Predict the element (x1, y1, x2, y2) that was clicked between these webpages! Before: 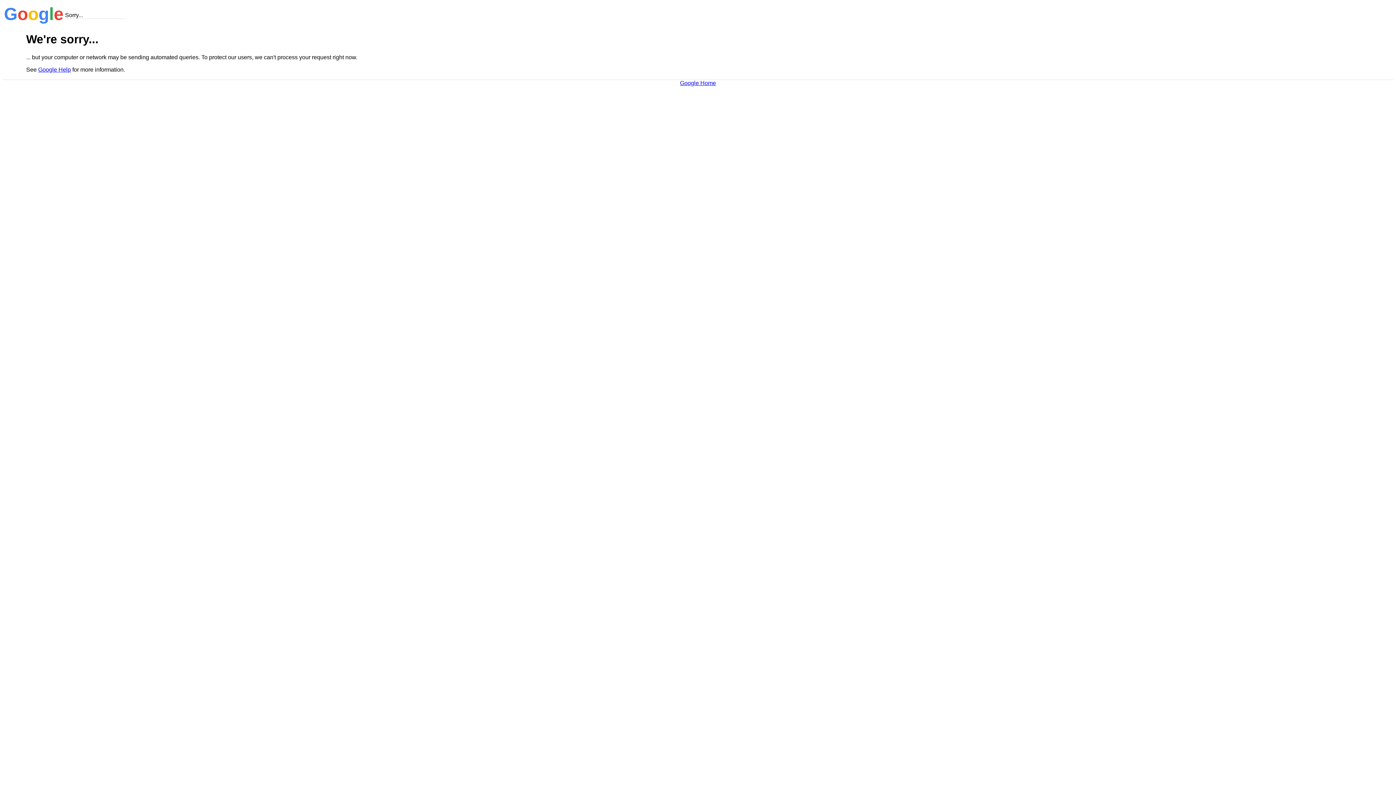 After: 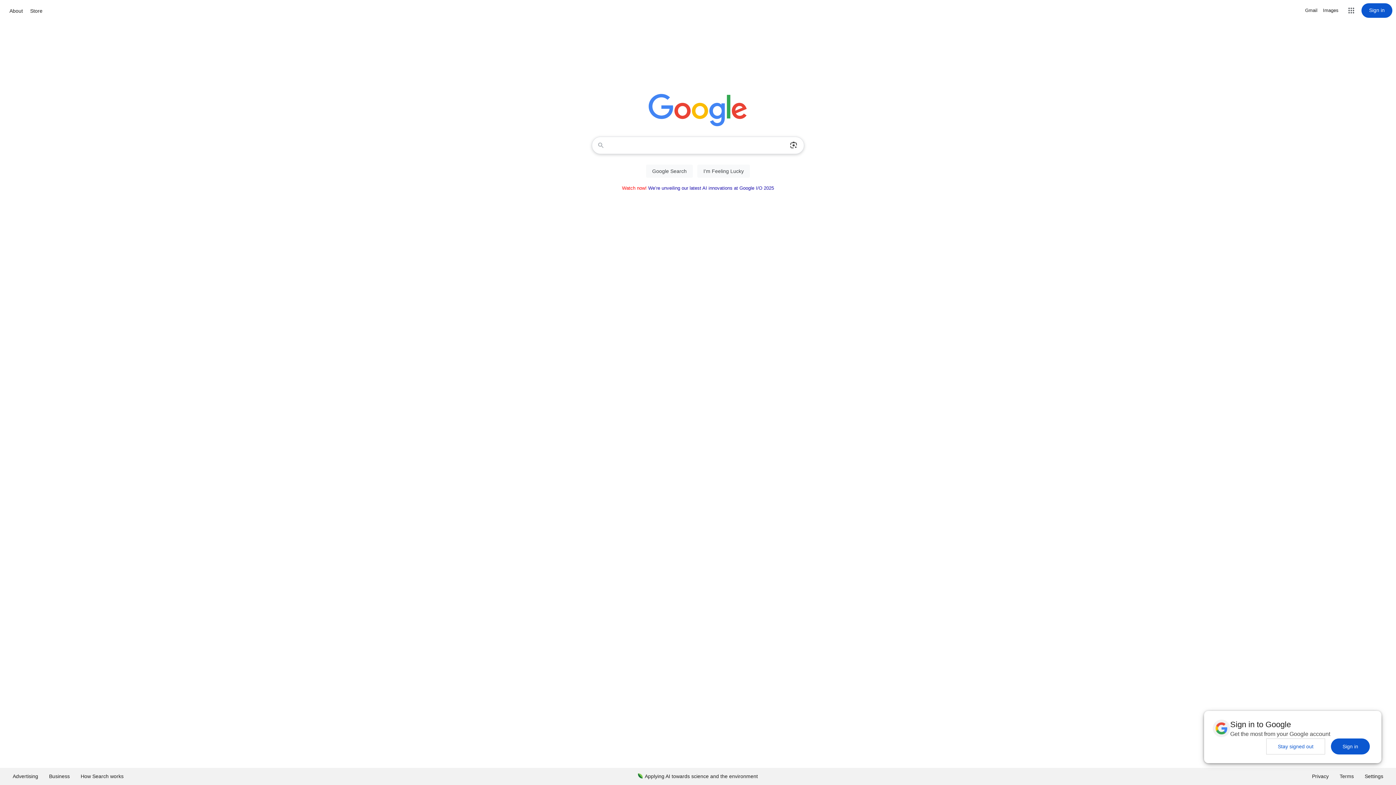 Action: bbox: (680, 79, 716, 86) label: Google Home